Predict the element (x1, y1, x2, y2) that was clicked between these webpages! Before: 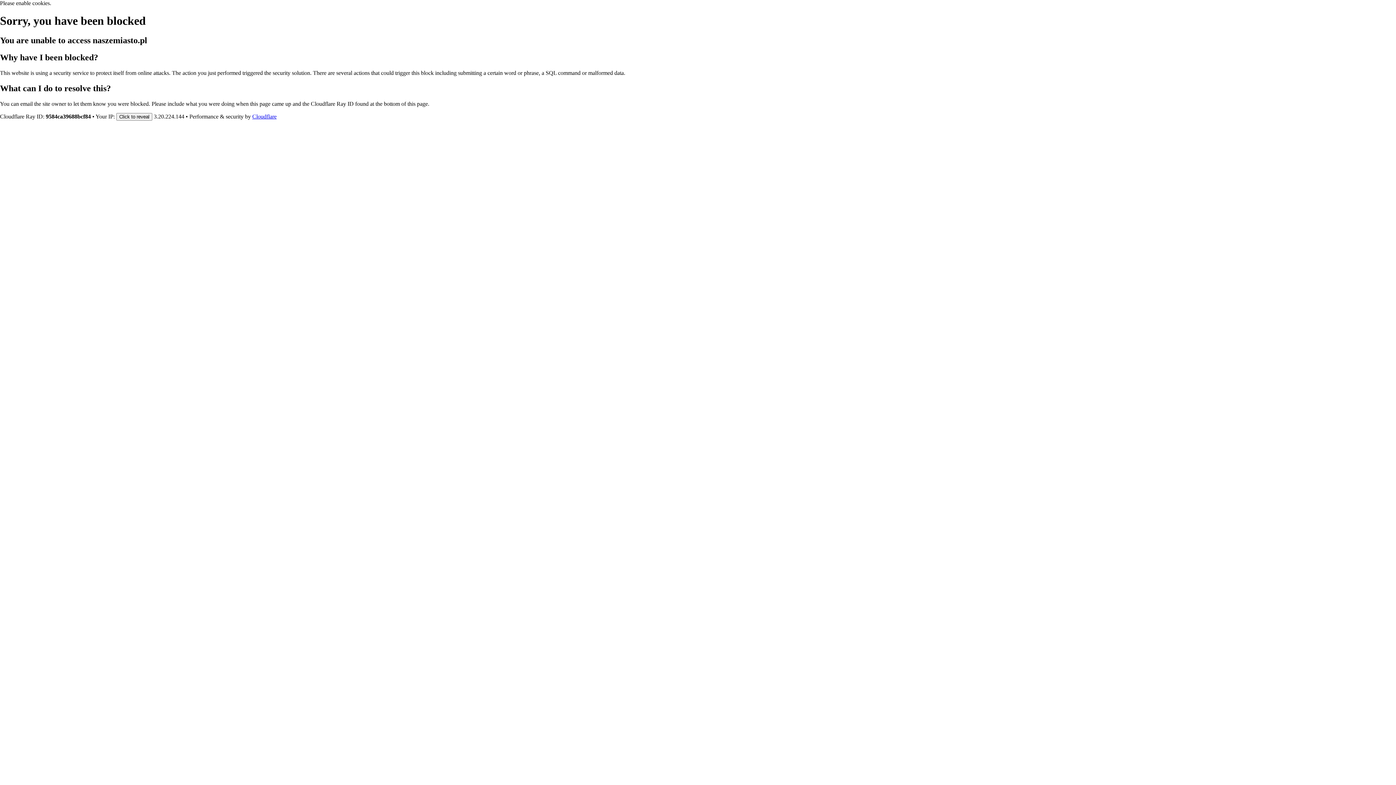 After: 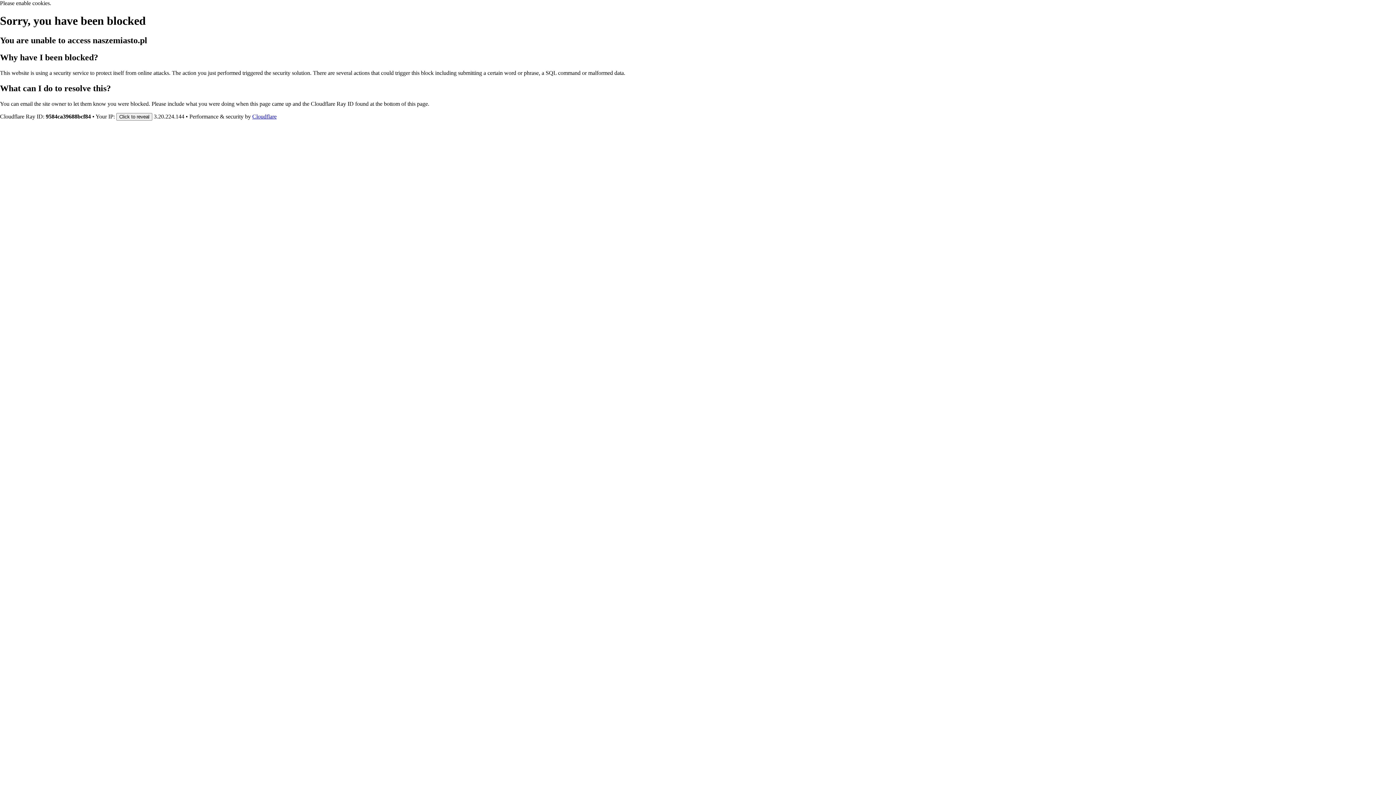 Action: bbox: (252, 113, 276, 119) label: Cloudflare